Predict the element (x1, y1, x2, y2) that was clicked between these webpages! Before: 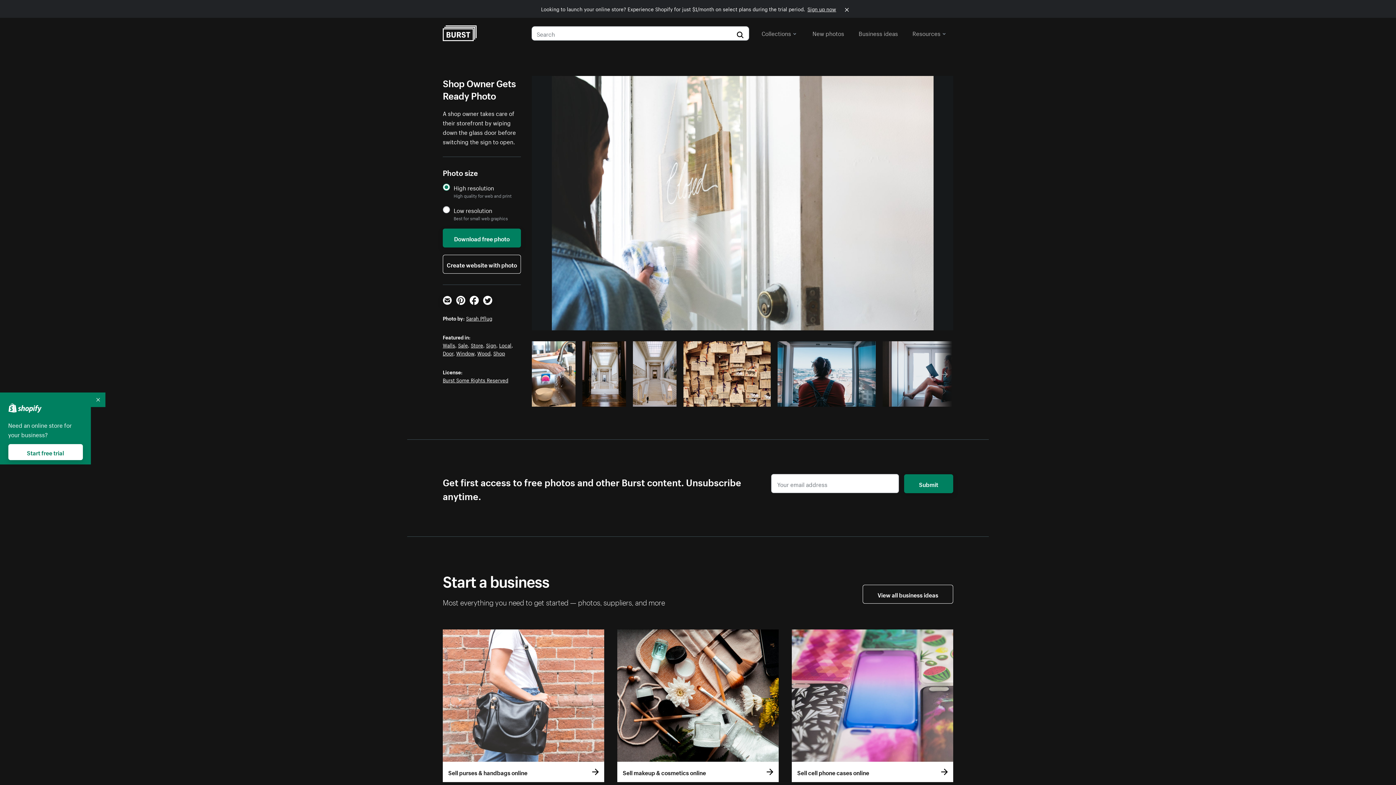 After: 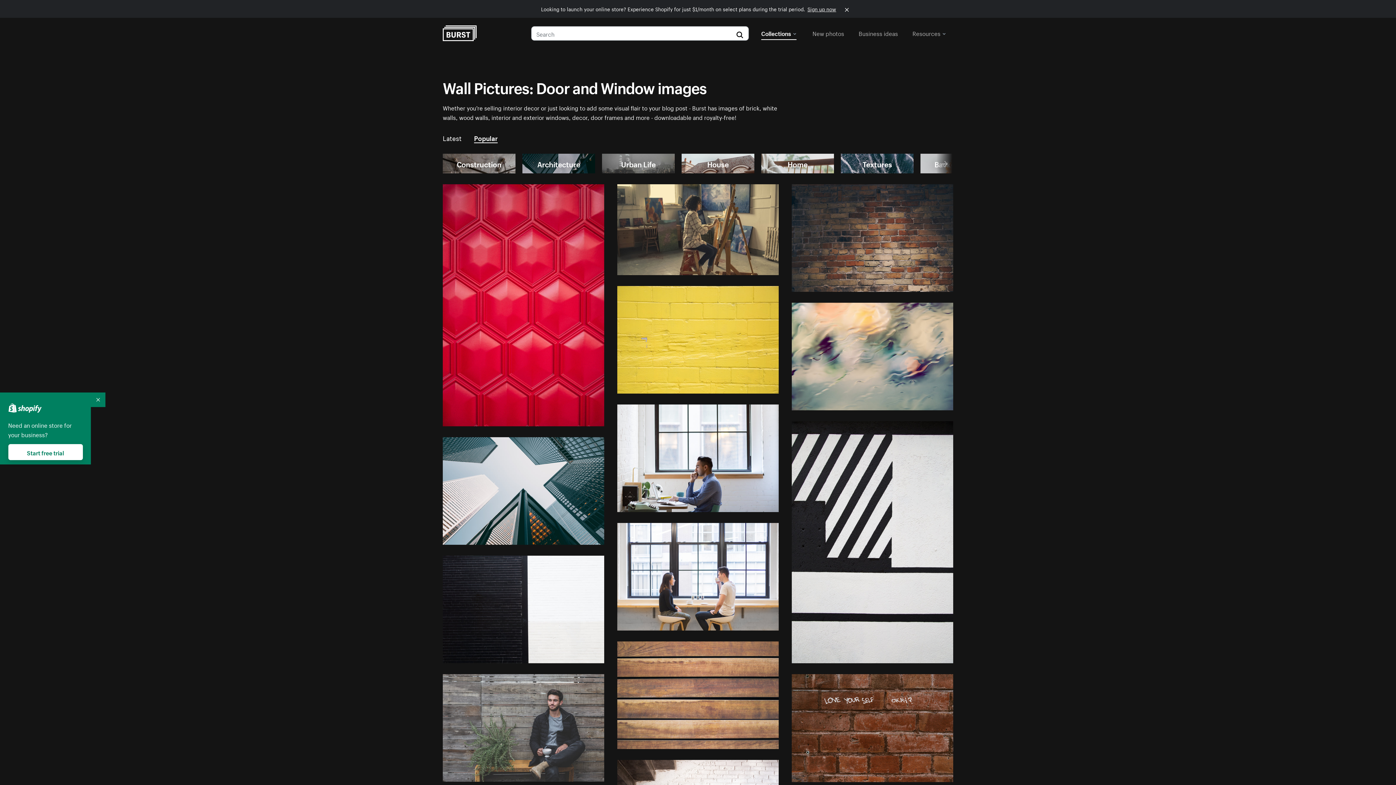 Action: label: Walls bbox: (442, 341, 455, 349)